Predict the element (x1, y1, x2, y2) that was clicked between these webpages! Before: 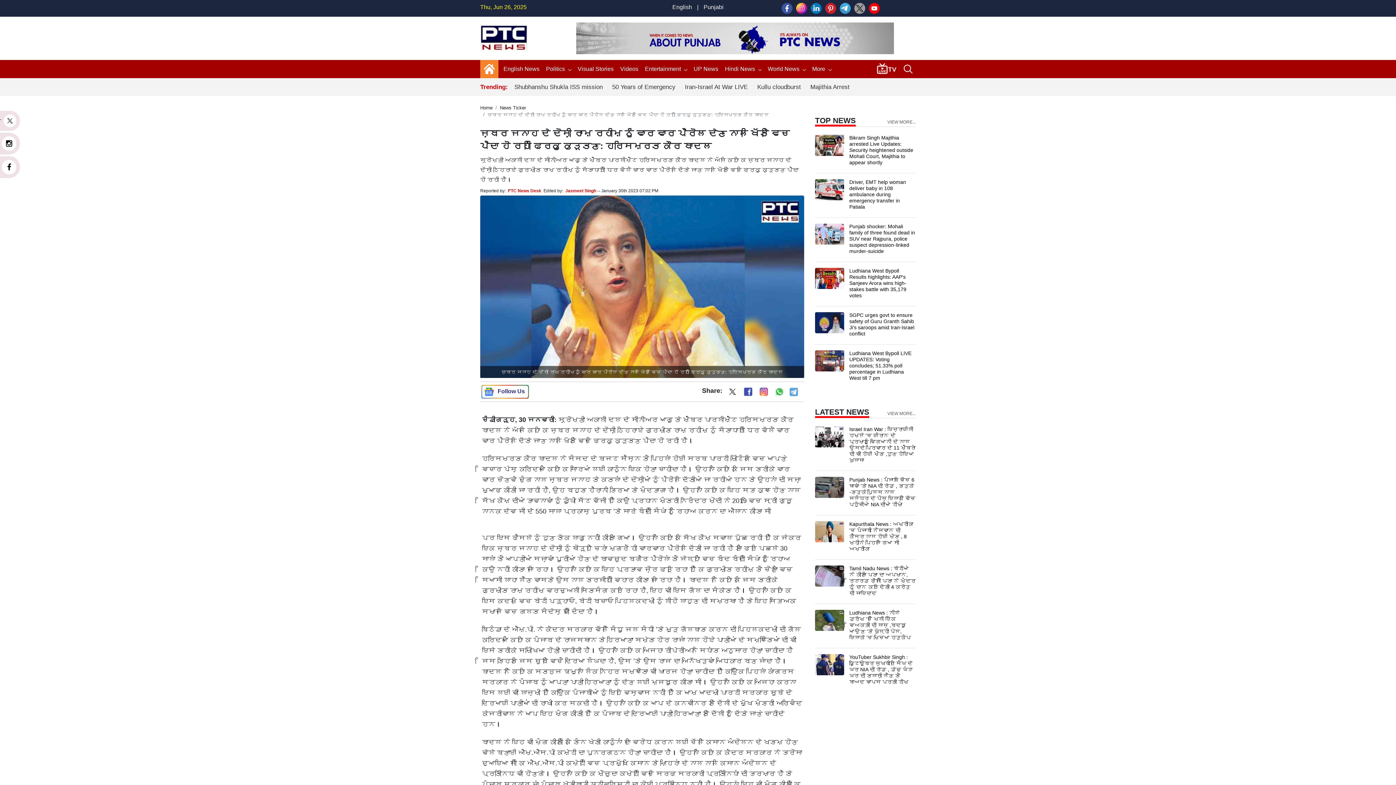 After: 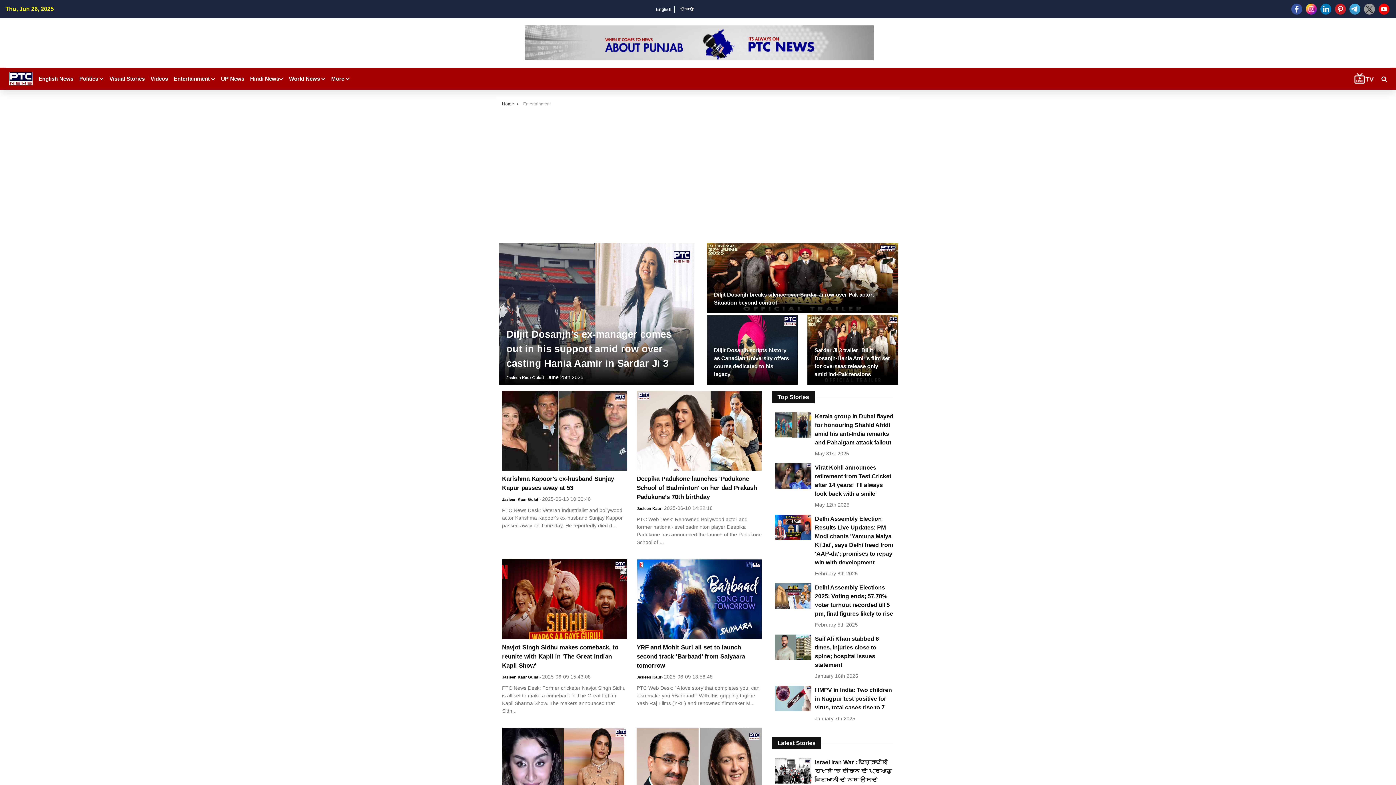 Action: label: Entertainment bbox: (641, 63, 687, 74)